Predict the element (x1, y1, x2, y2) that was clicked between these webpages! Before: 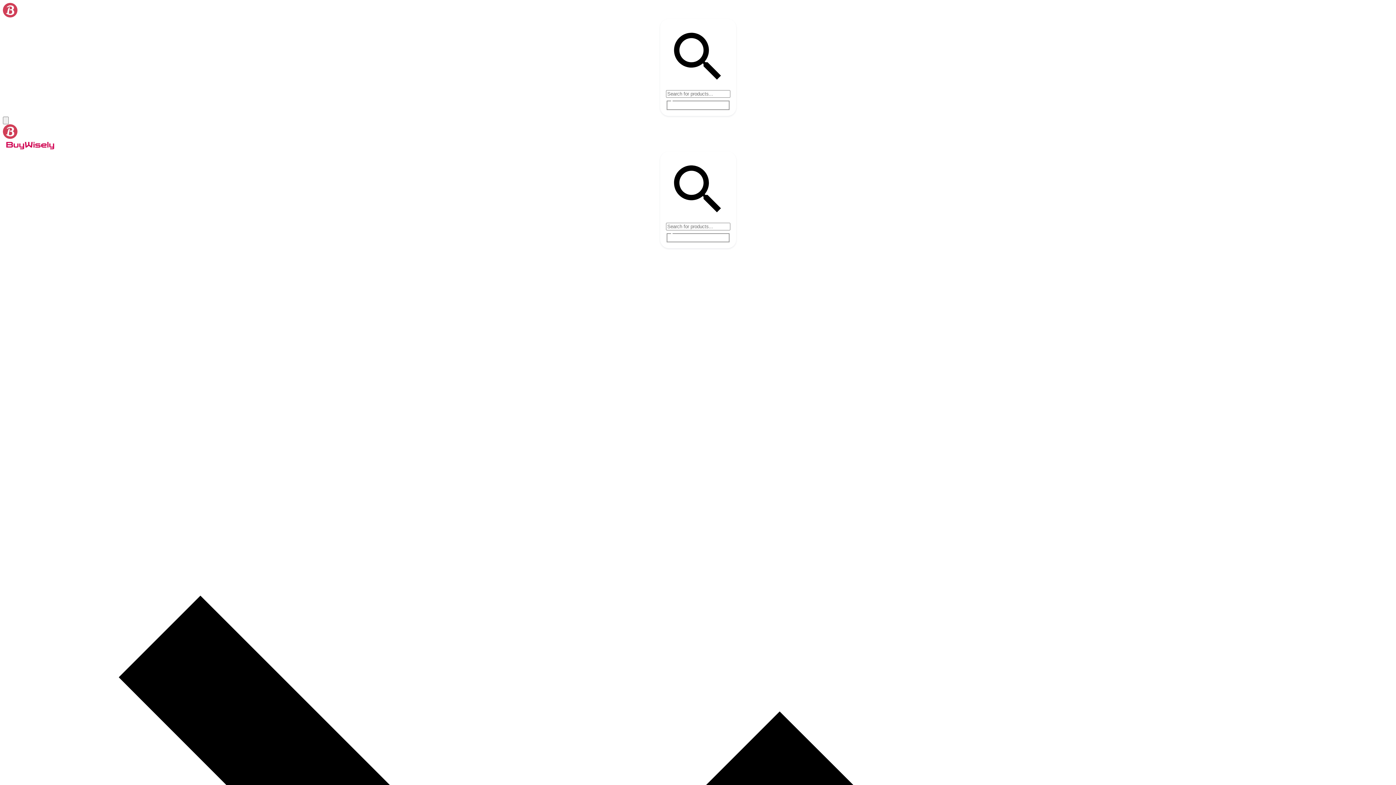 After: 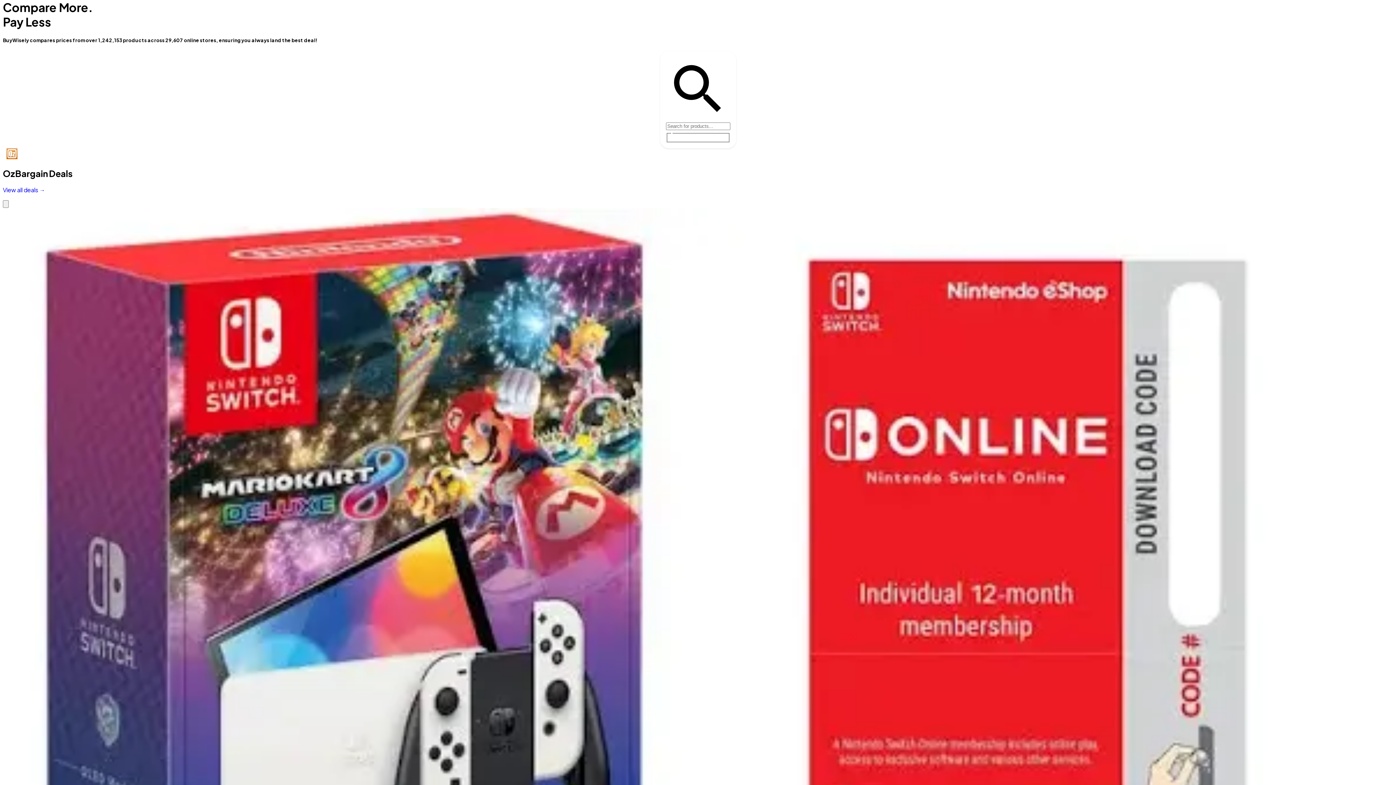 Action: bbox: (2, 2, 1393, 18)